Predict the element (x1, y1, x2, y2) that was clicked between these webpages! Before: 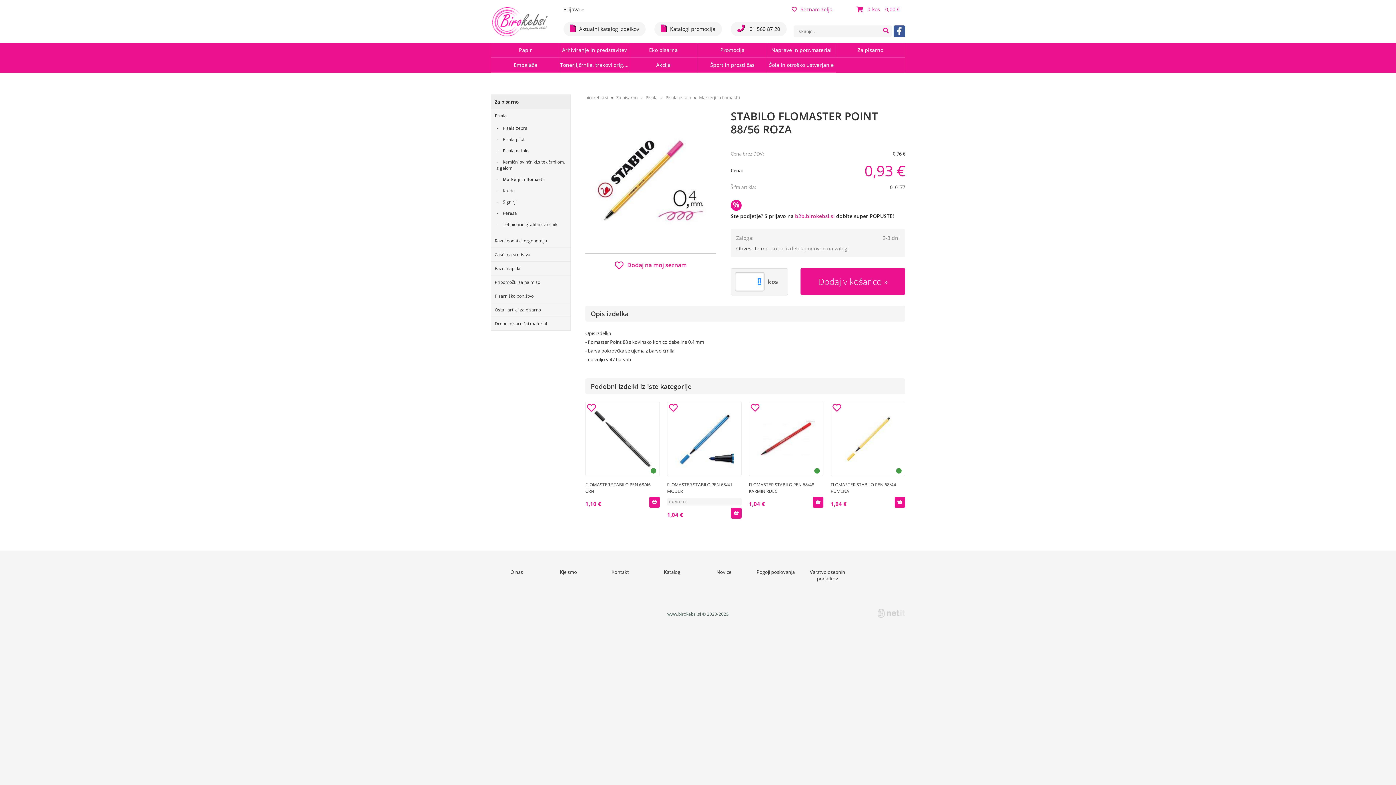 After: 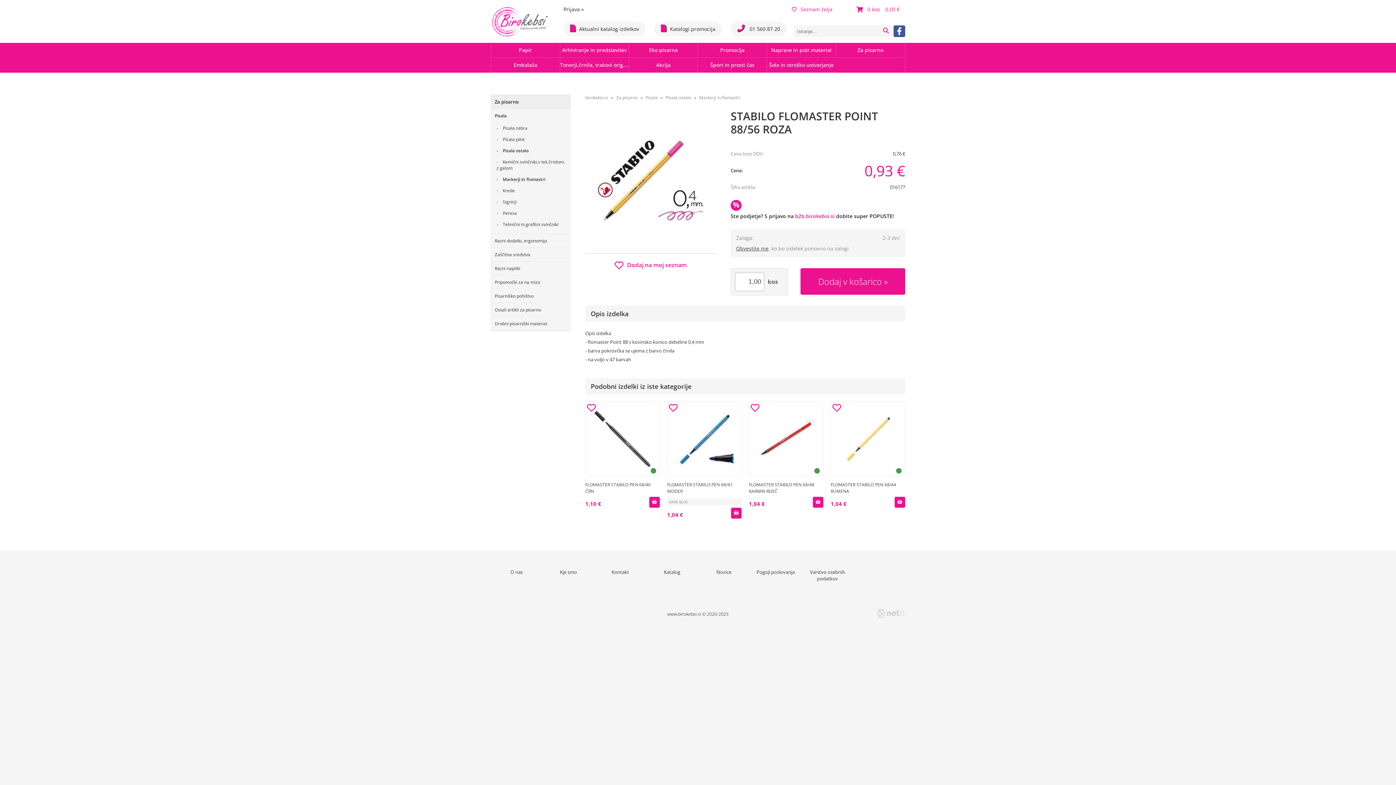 Action: bbox: (880, 25, 892, 37)